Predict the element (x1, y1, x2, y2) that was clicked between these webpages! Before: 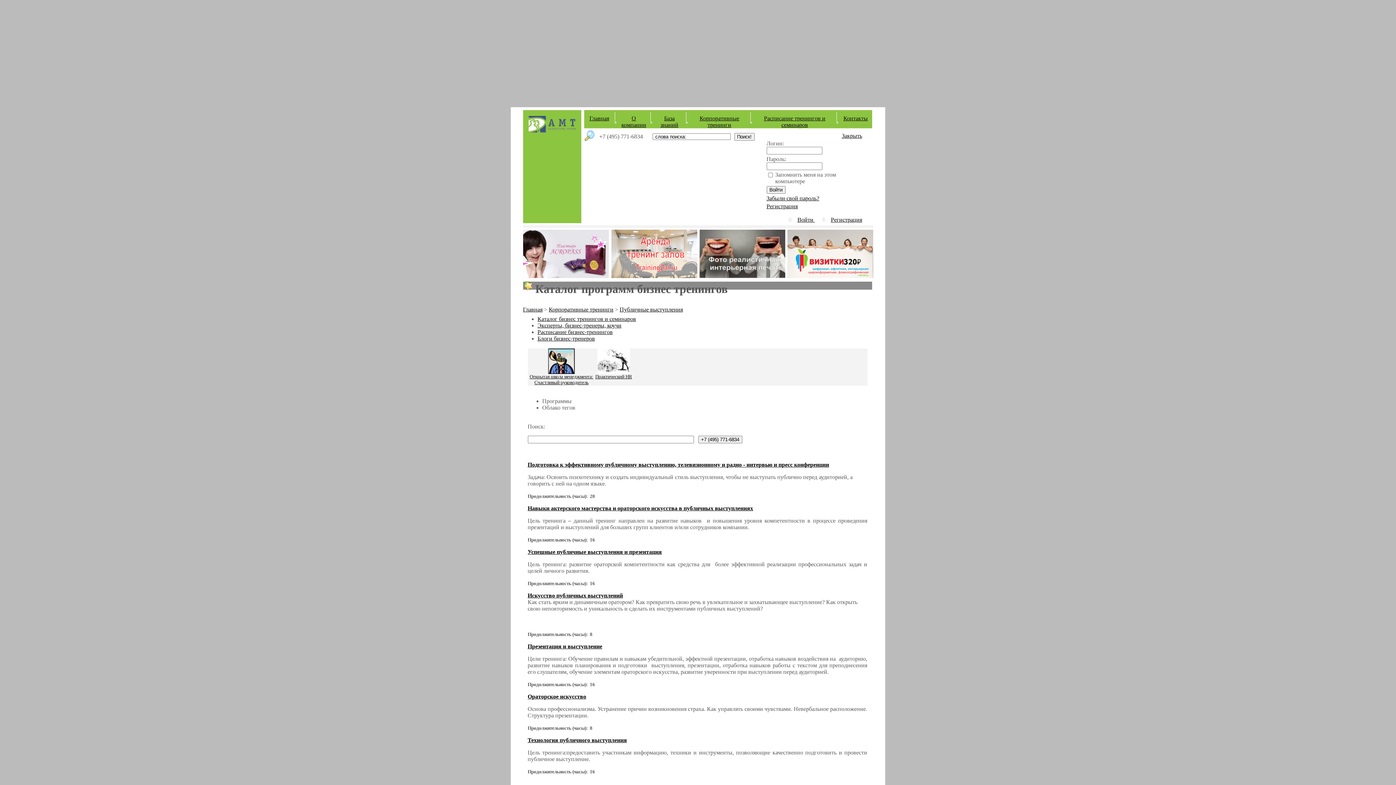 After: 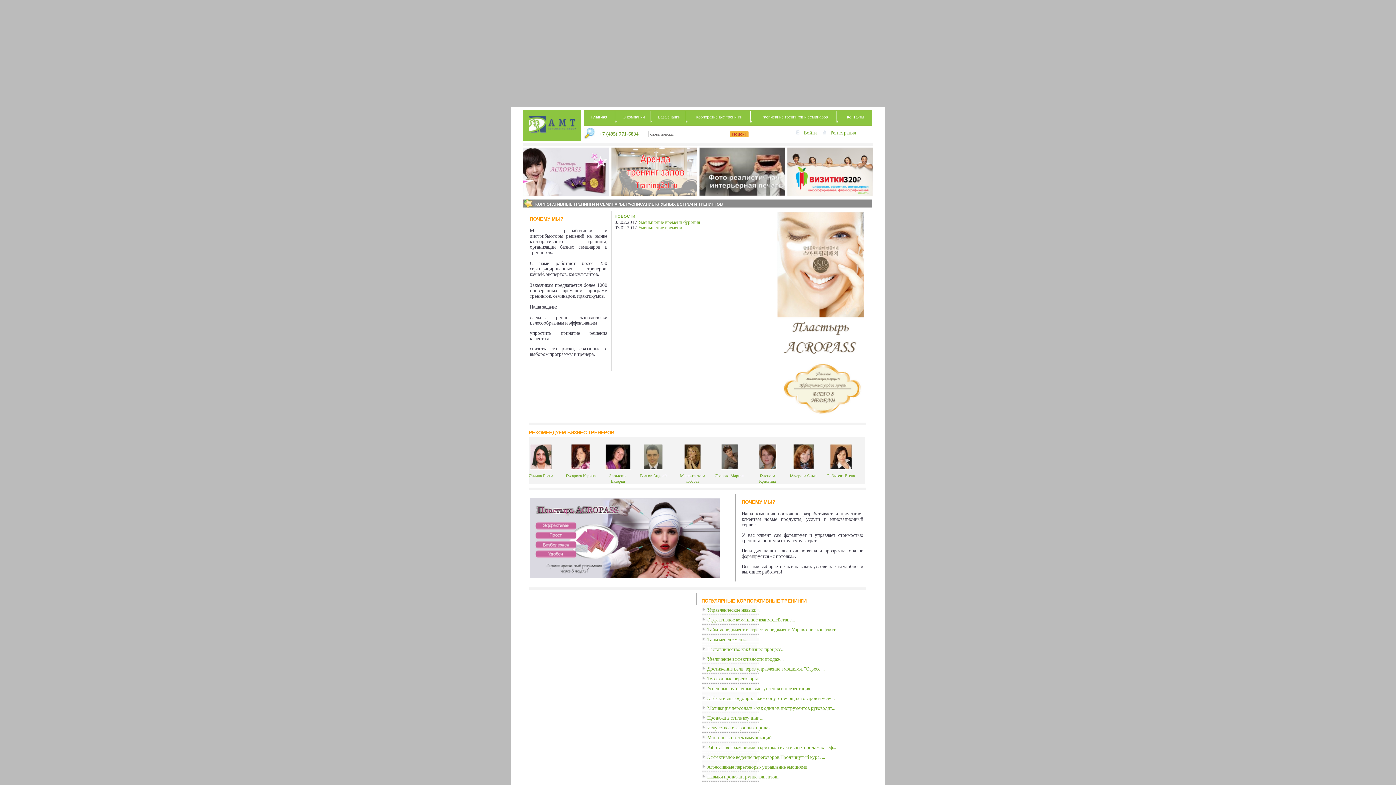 Action: bbox: (797, 216, 815, 222) label: Войти 